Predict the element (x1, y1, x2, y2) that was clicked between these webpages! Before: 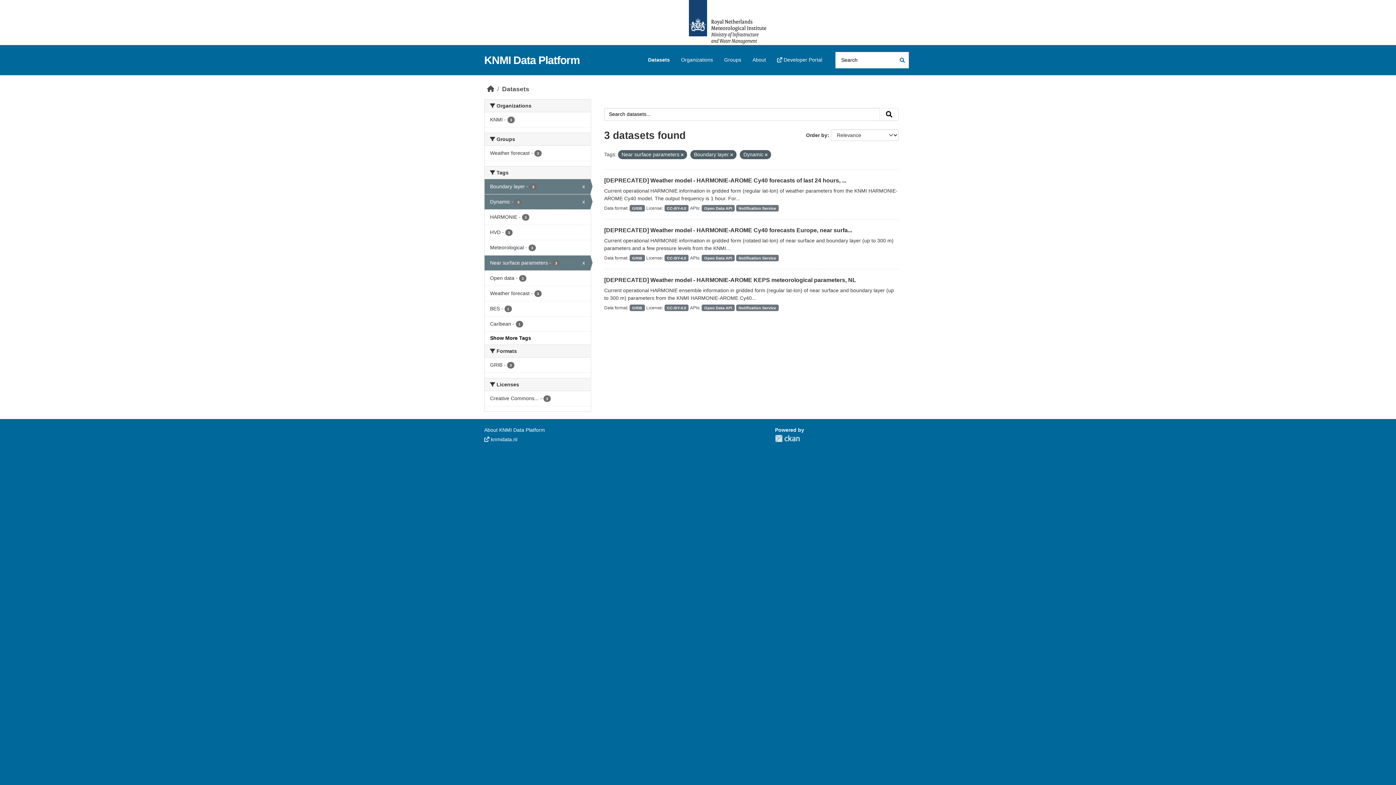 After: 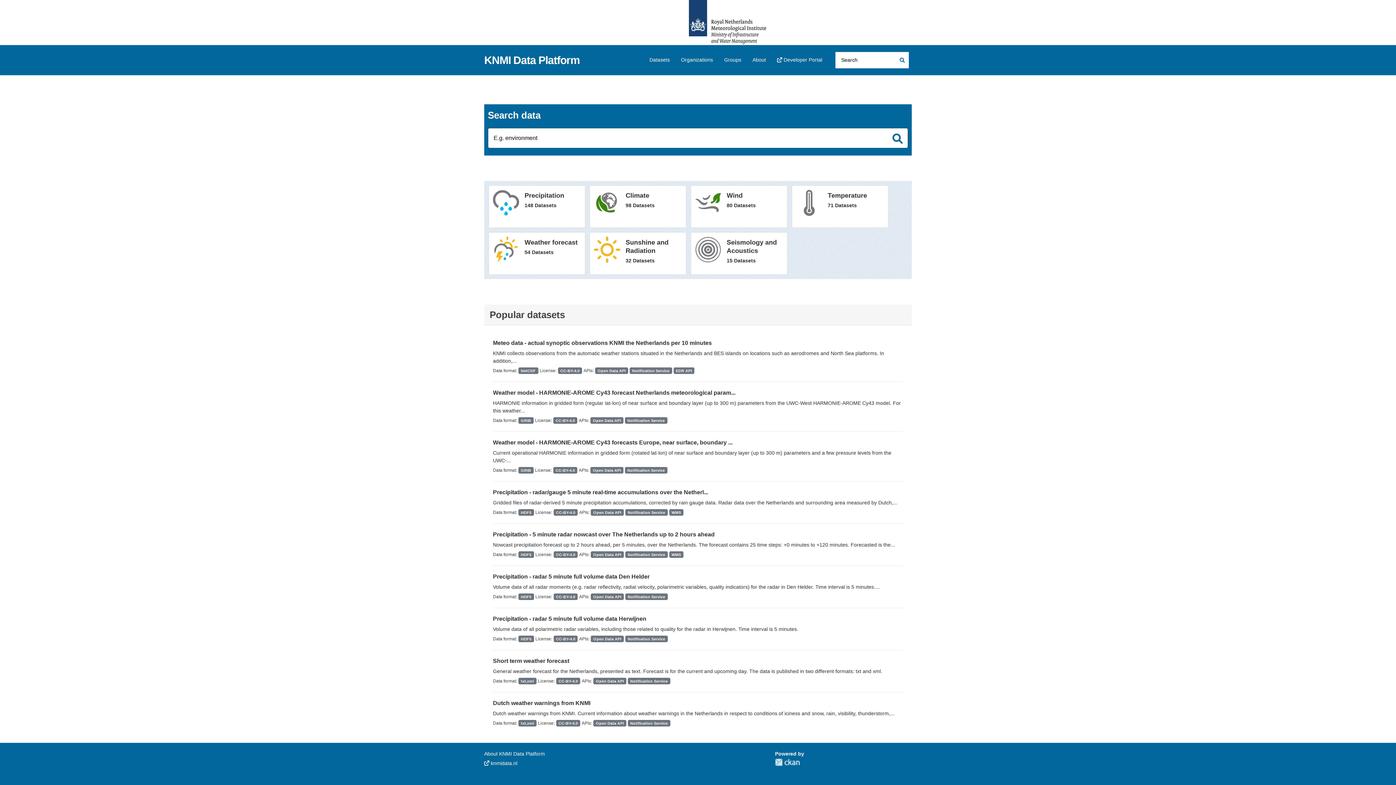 Action: label: KNMI Data Platform bbox: (484, 54, 580, 66)